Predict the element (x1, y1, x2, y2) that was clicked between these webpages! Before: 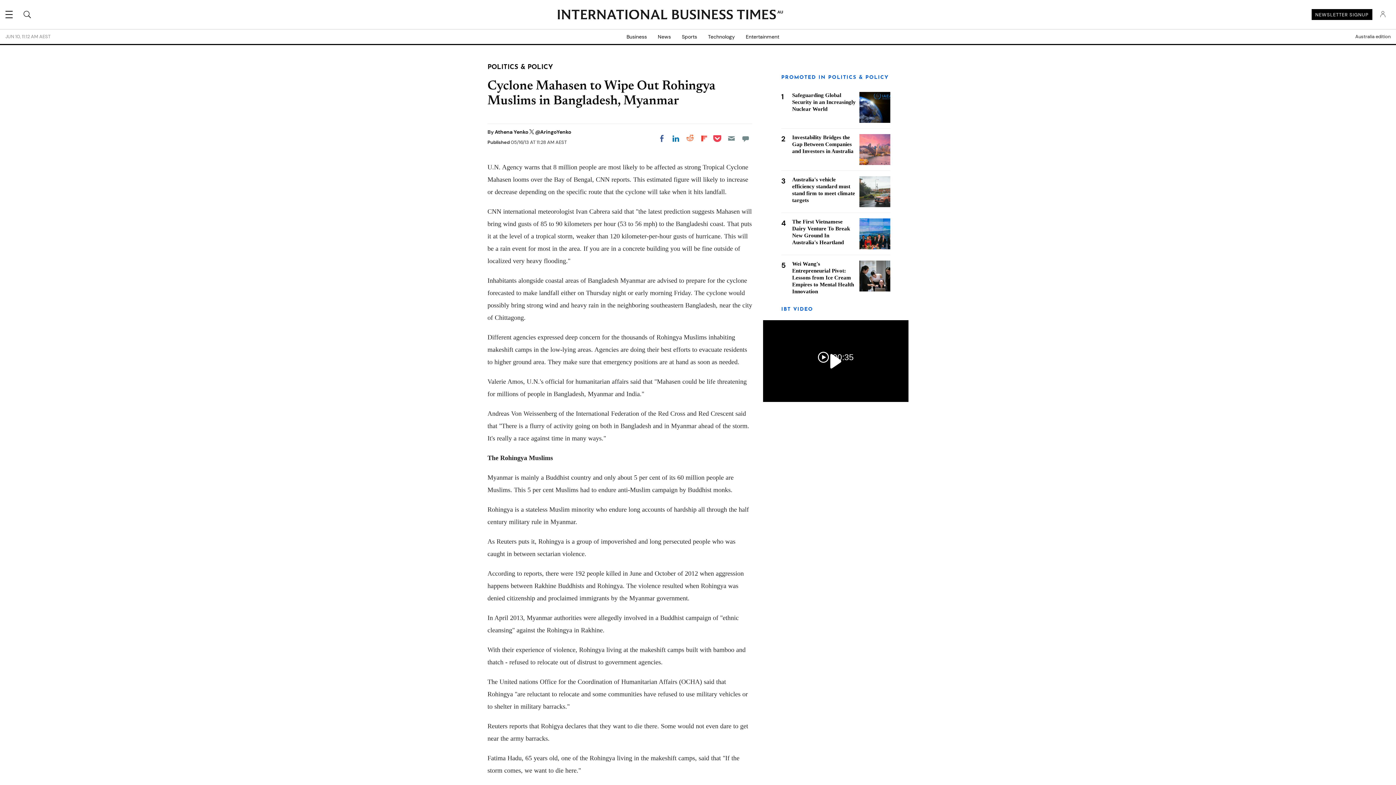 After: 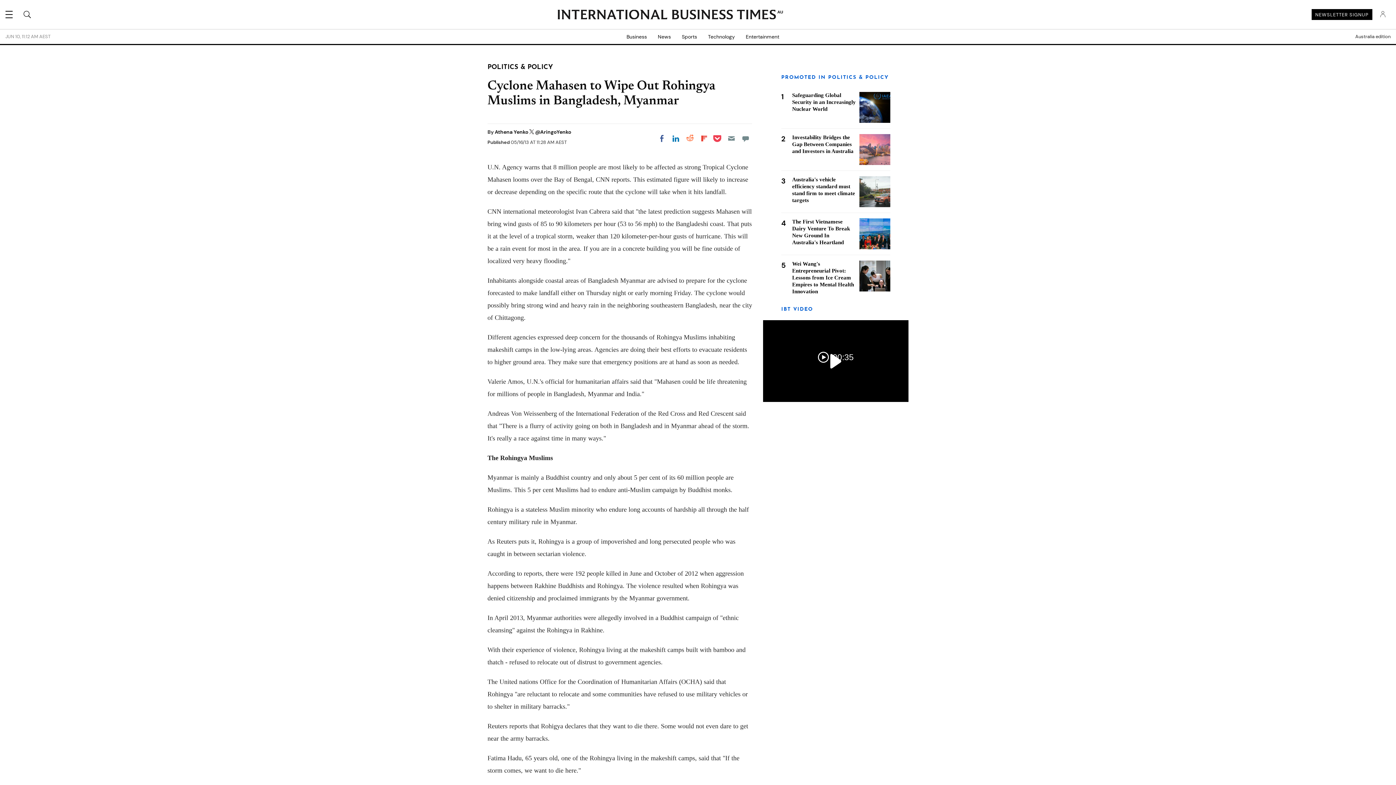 Action: bbox: (669, 132, 682, 145) label: Share on LinkedIn